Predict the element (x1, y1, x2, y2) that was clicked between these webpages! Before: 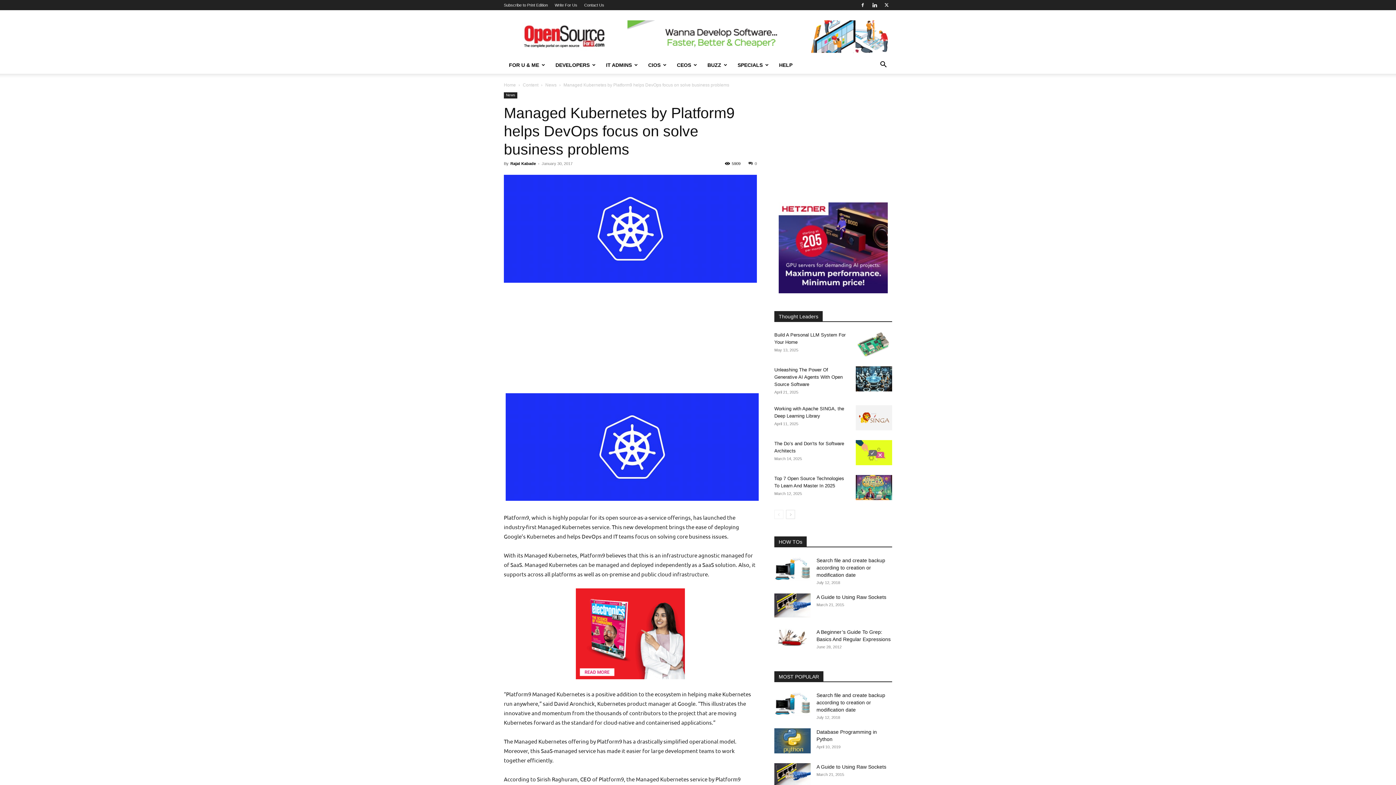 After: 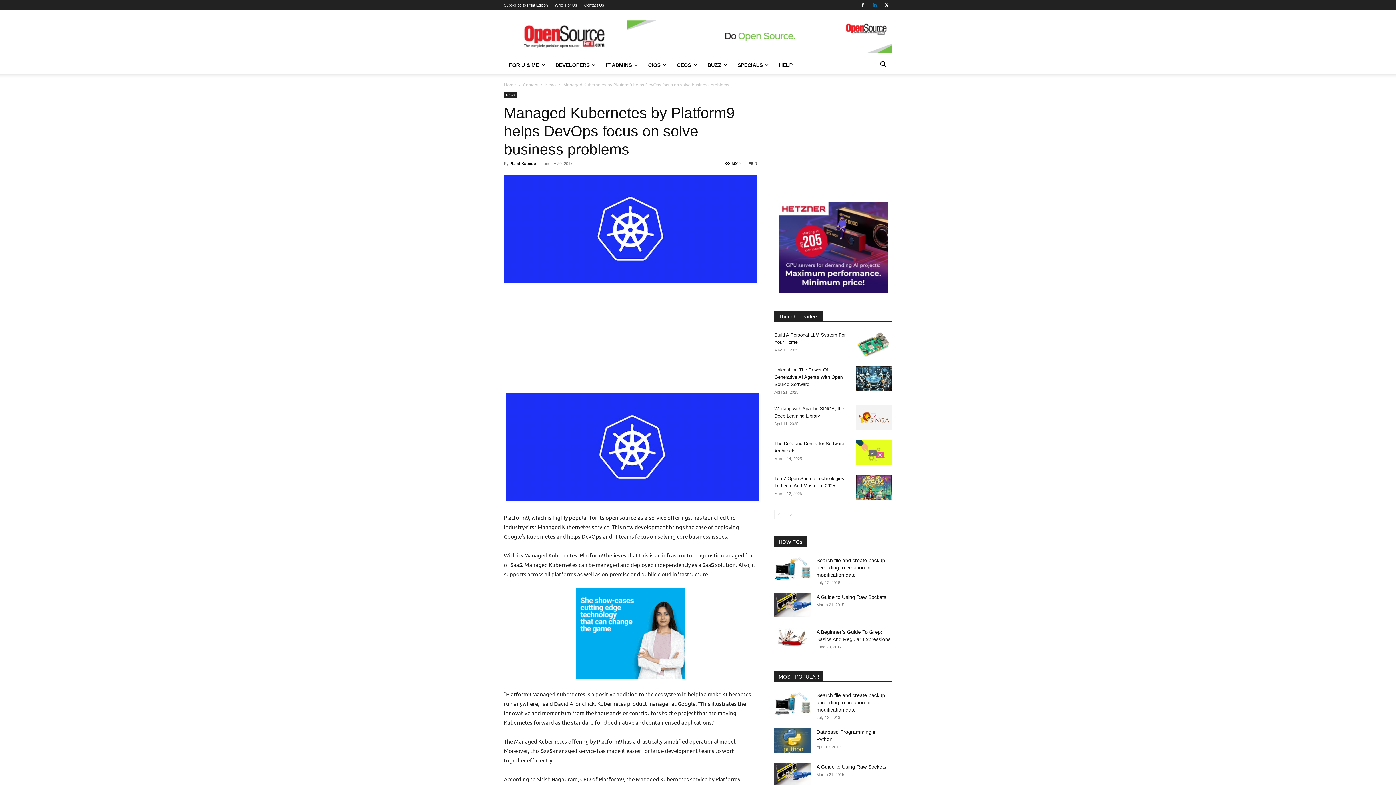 Action: bbox: (869, 0, 880, 10)